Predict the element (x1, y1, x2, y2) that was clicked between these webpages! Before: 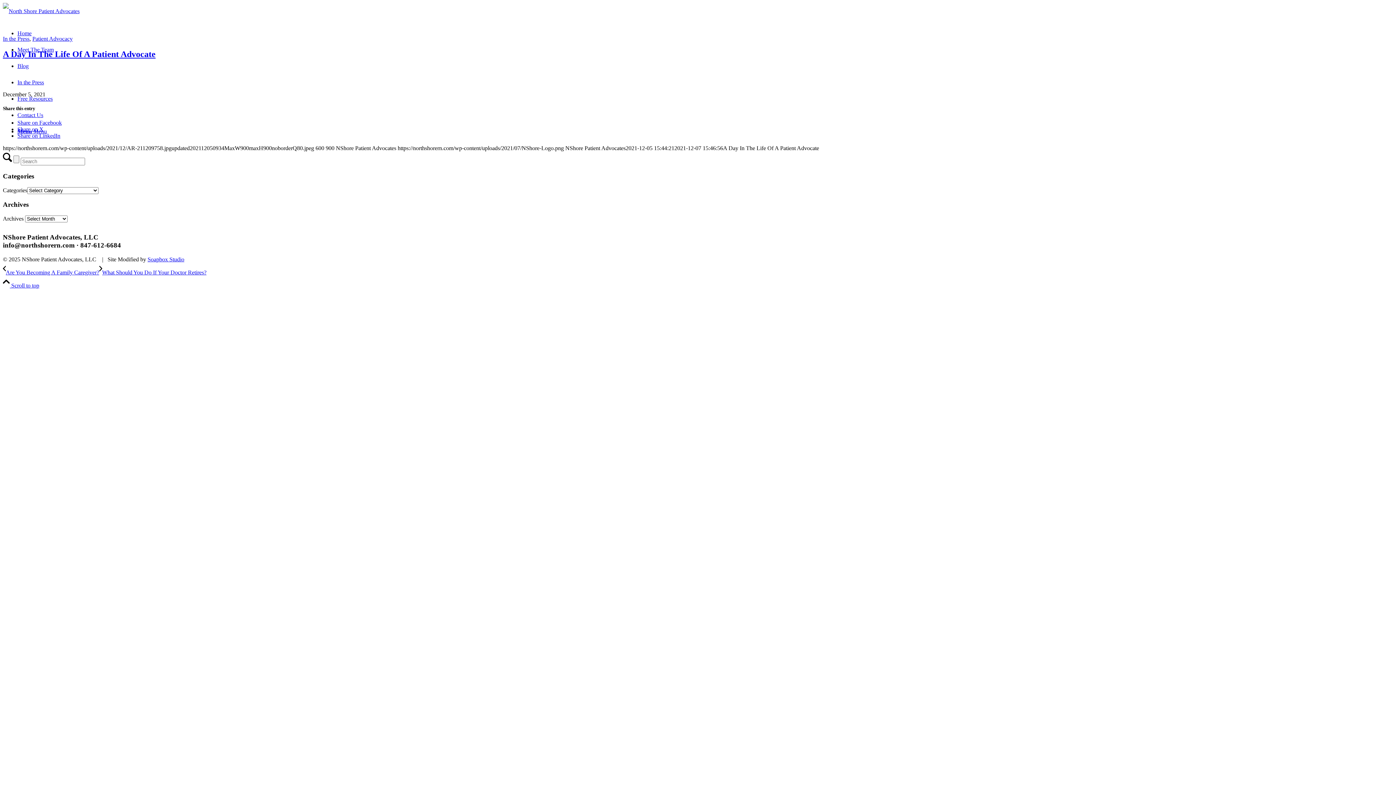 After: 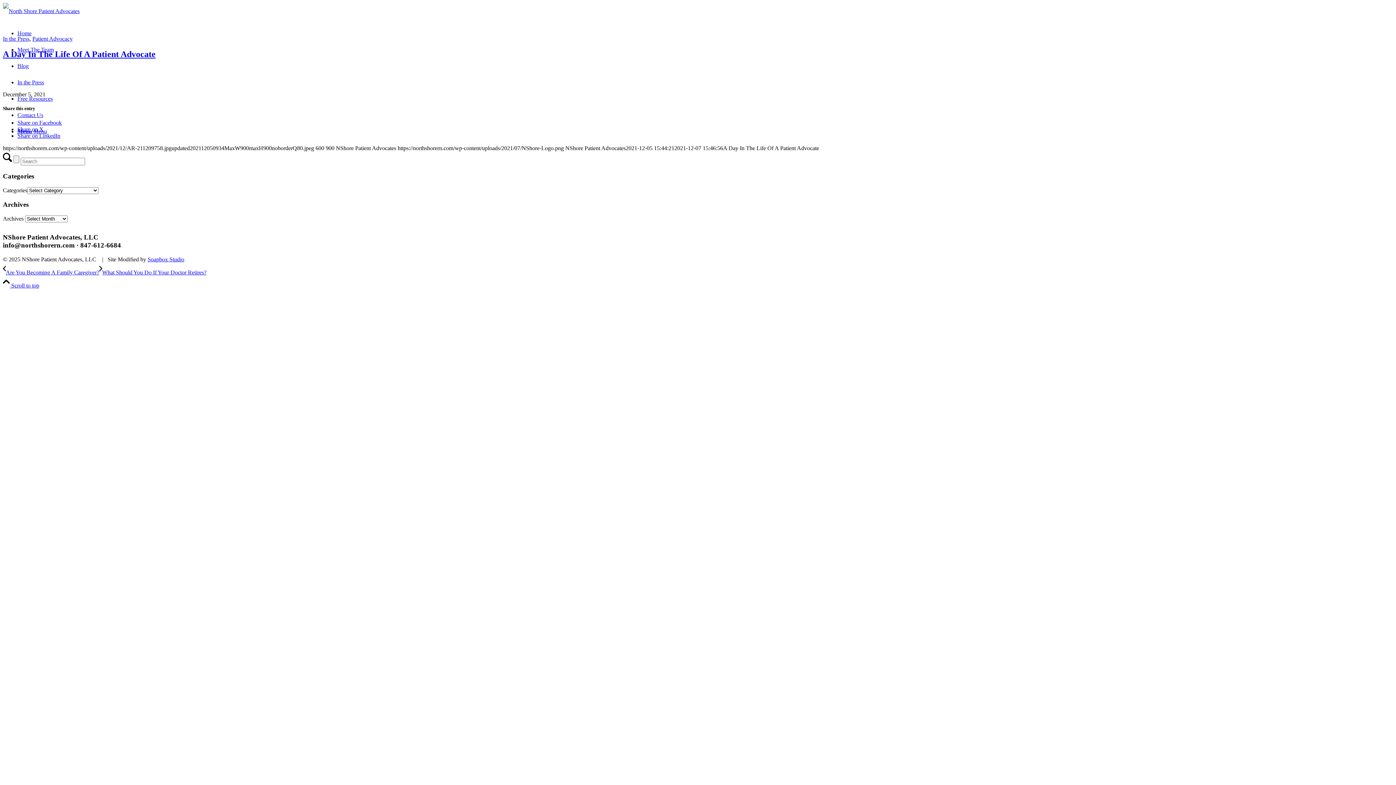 Action: label: Share on X bbox: (17, 126, 43, 132)